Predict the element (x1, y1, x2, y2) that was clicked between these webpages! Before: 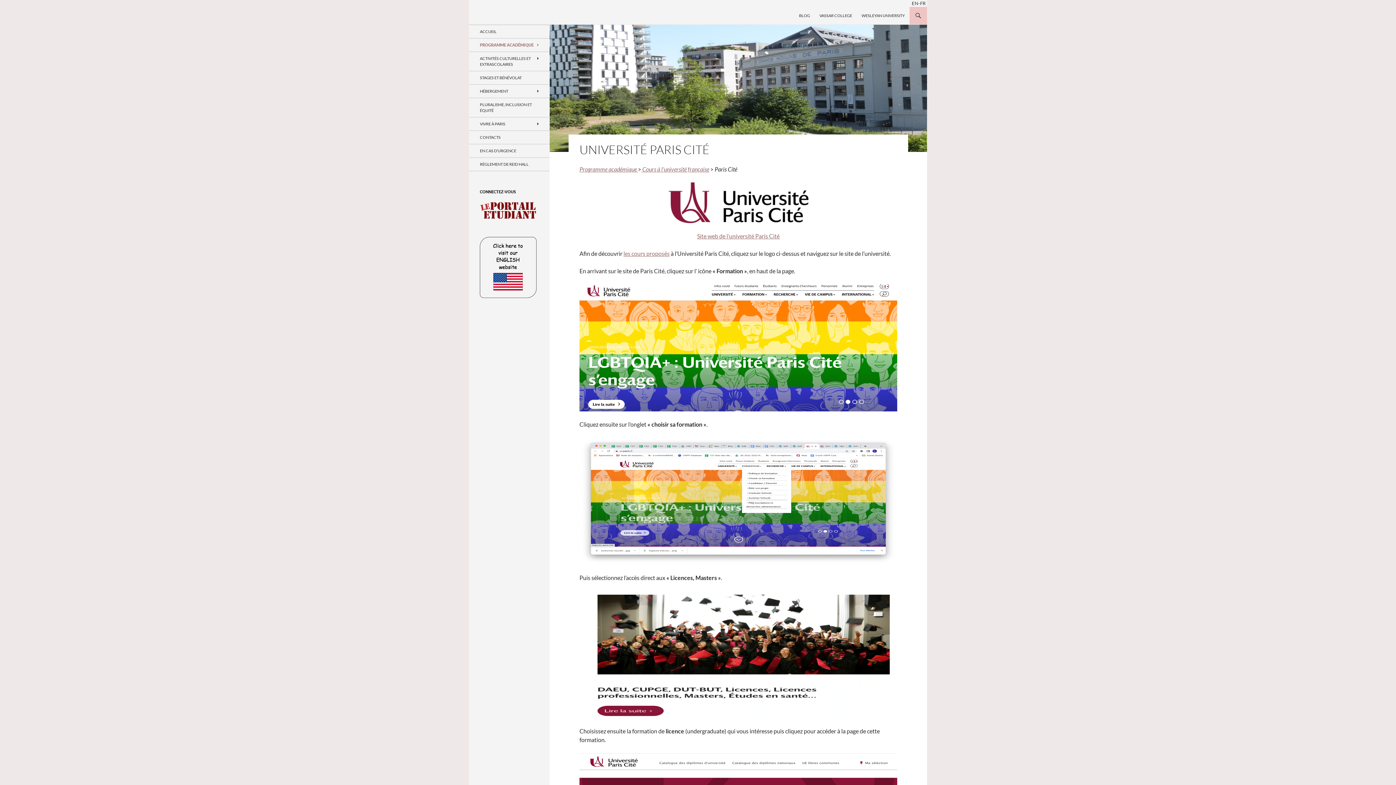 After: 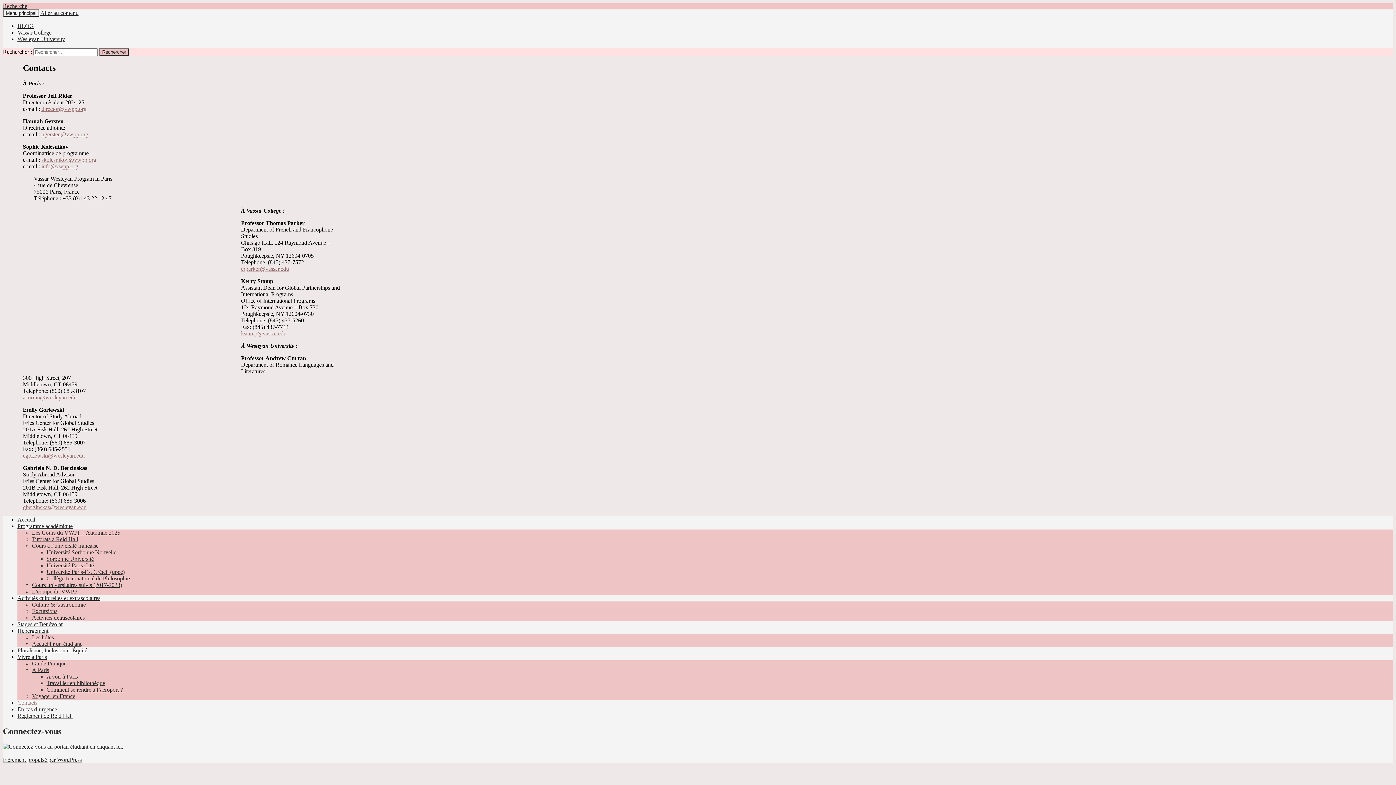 Action: label: CONTACTS bbox: (469, 130, 549, 144)